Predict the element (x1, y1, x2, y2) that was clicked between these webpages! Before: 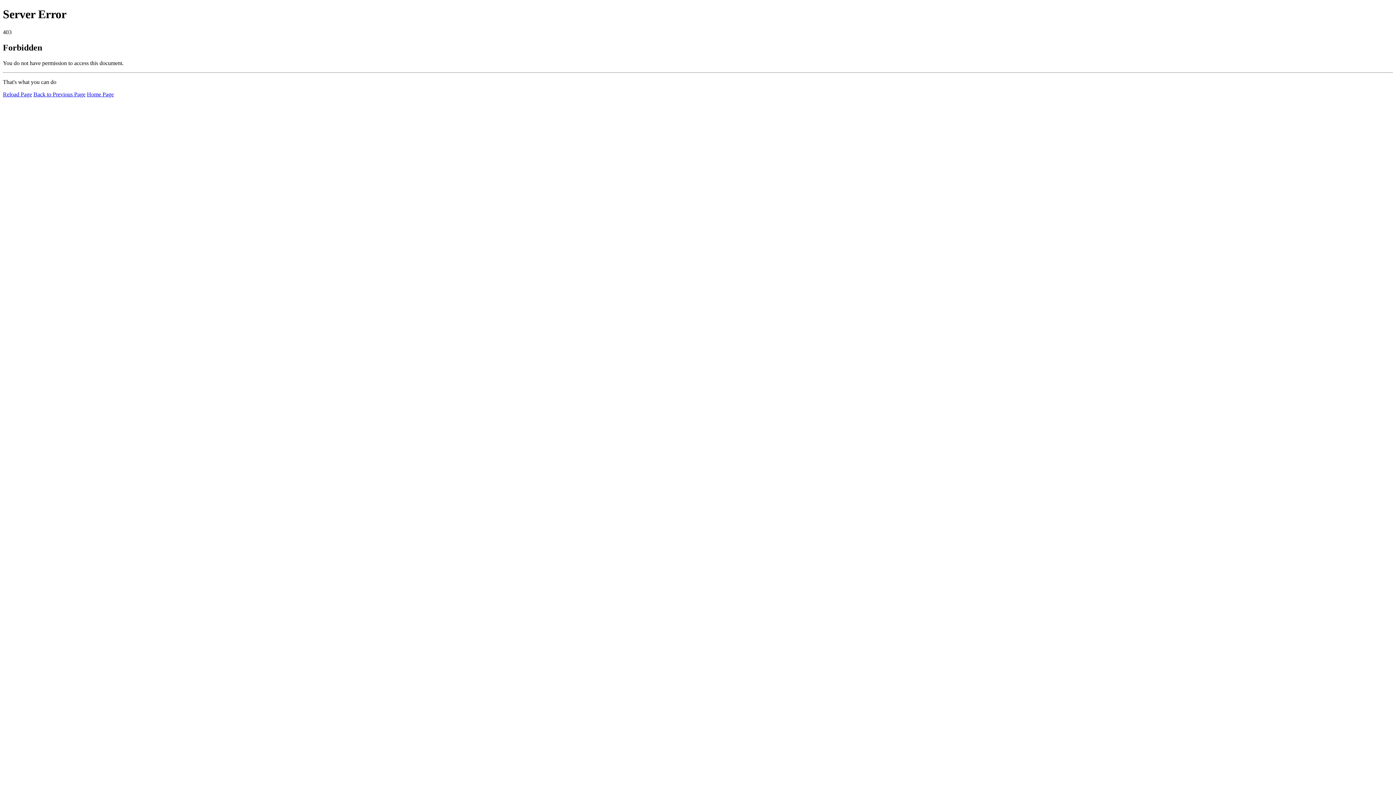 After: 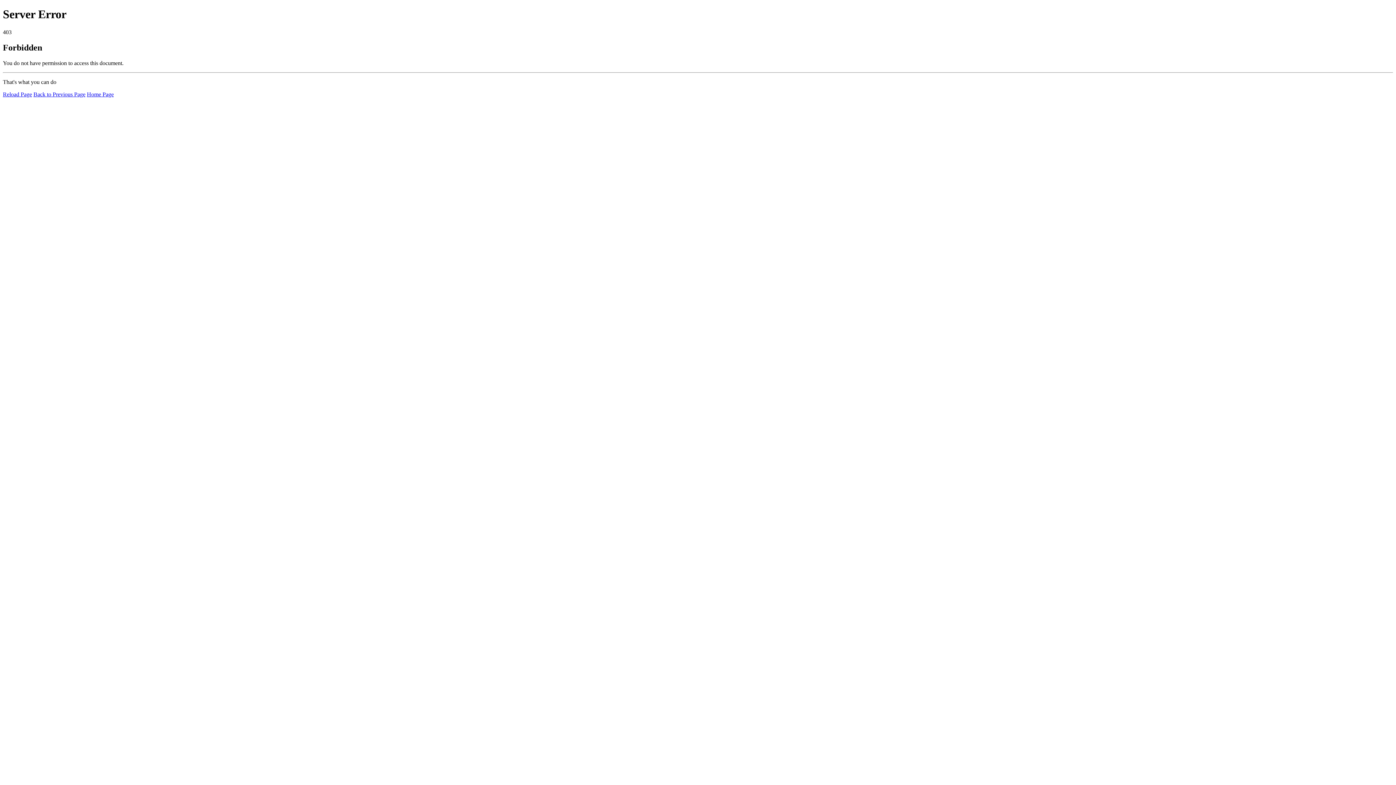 Action: label: Reload Page bbox: (2, 91, 32, 97)